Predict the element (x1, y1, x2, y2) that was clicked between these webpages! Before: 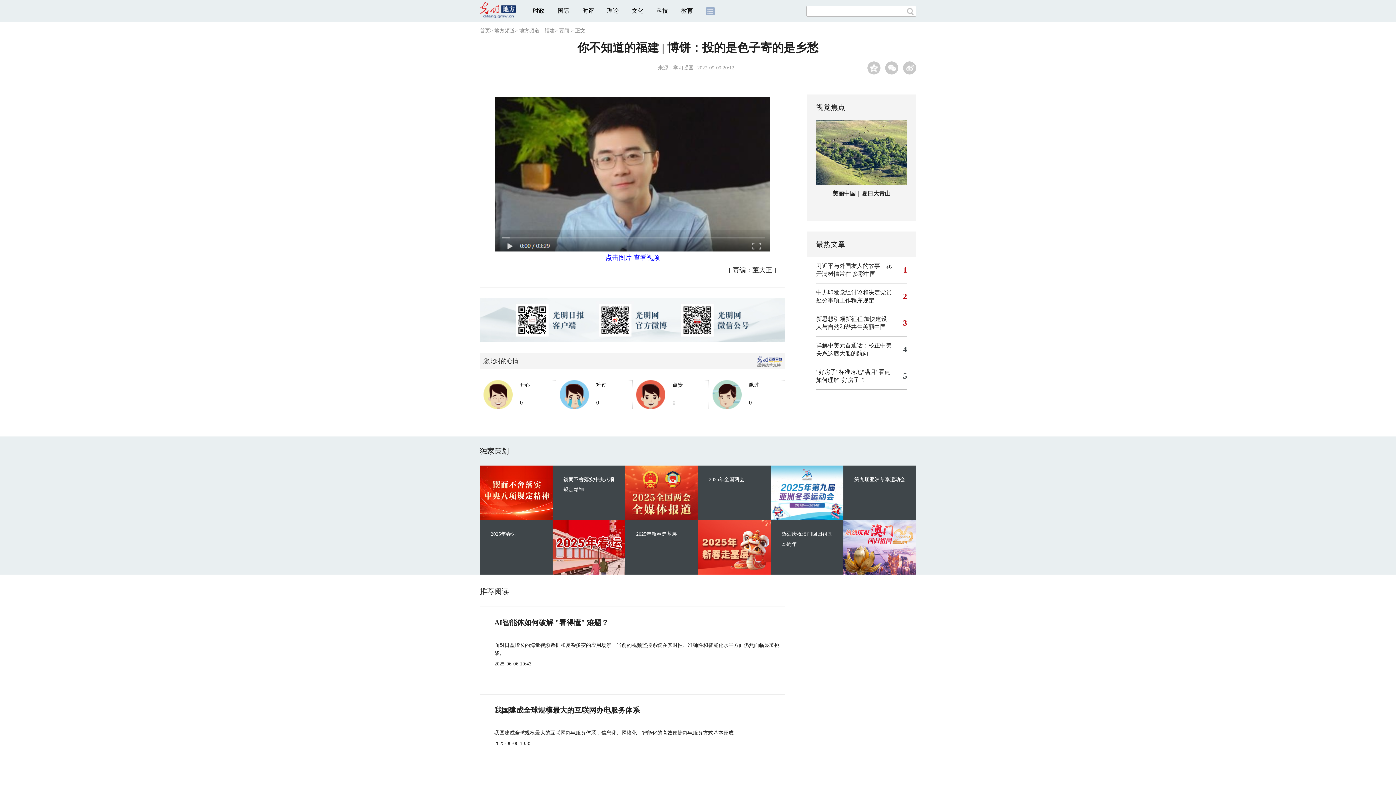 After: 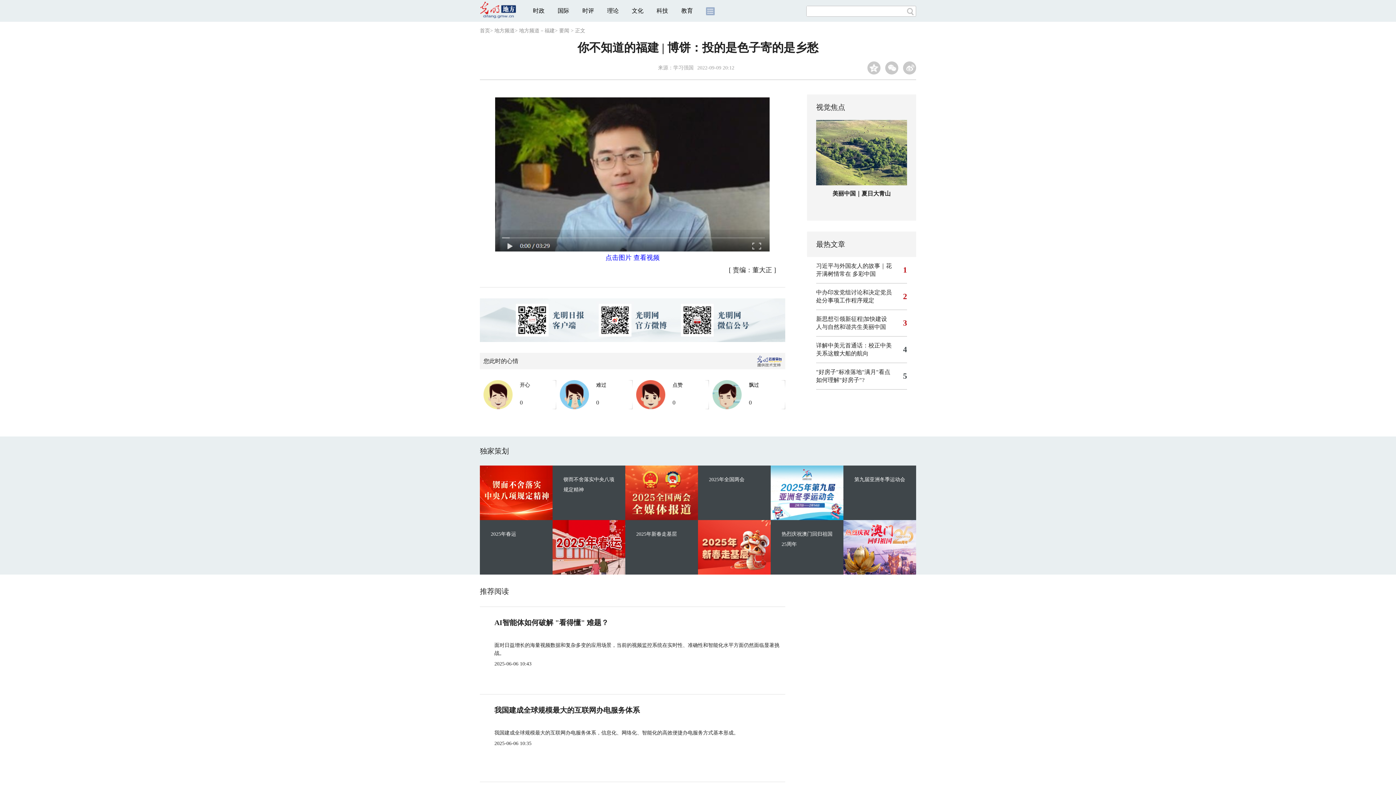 Action: bbox: (533, 7, 544, 13) label: 时政